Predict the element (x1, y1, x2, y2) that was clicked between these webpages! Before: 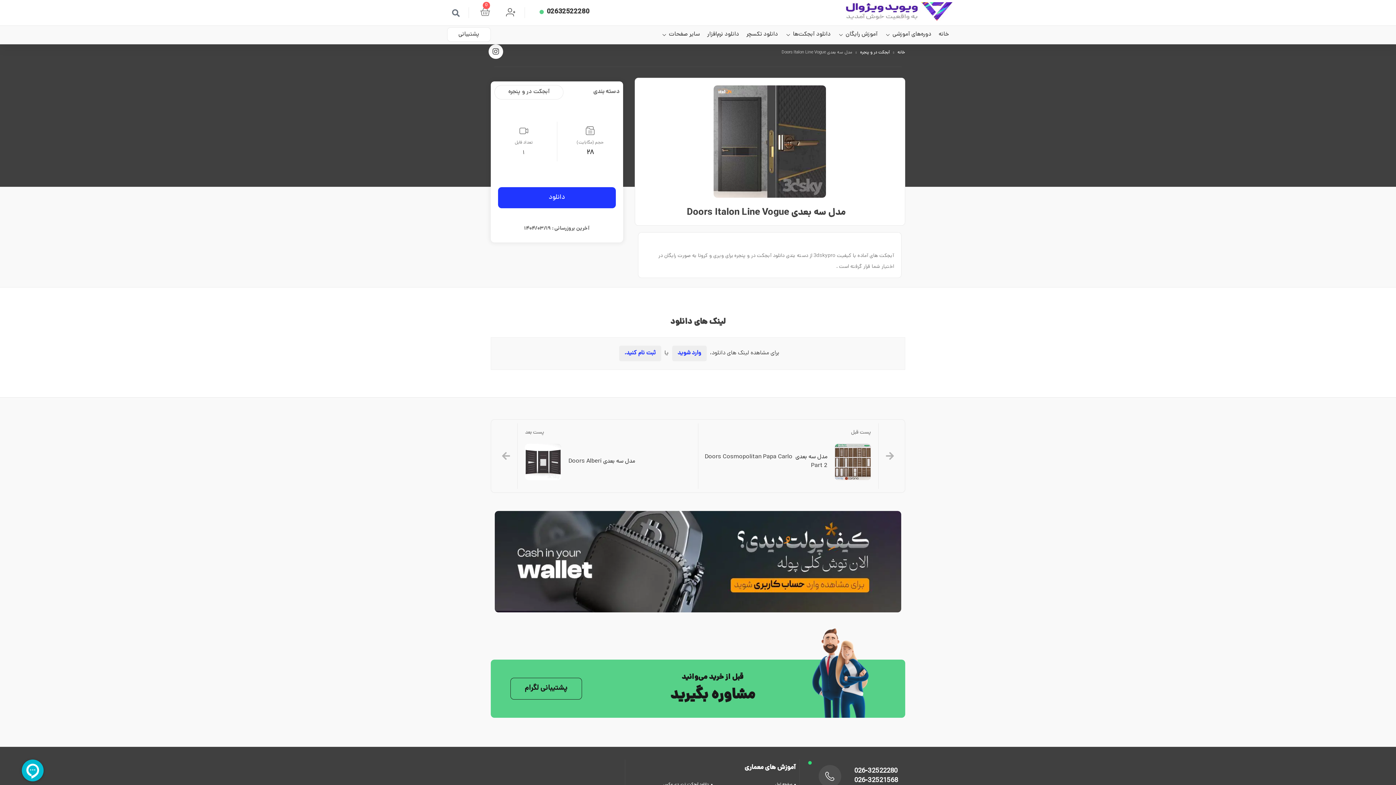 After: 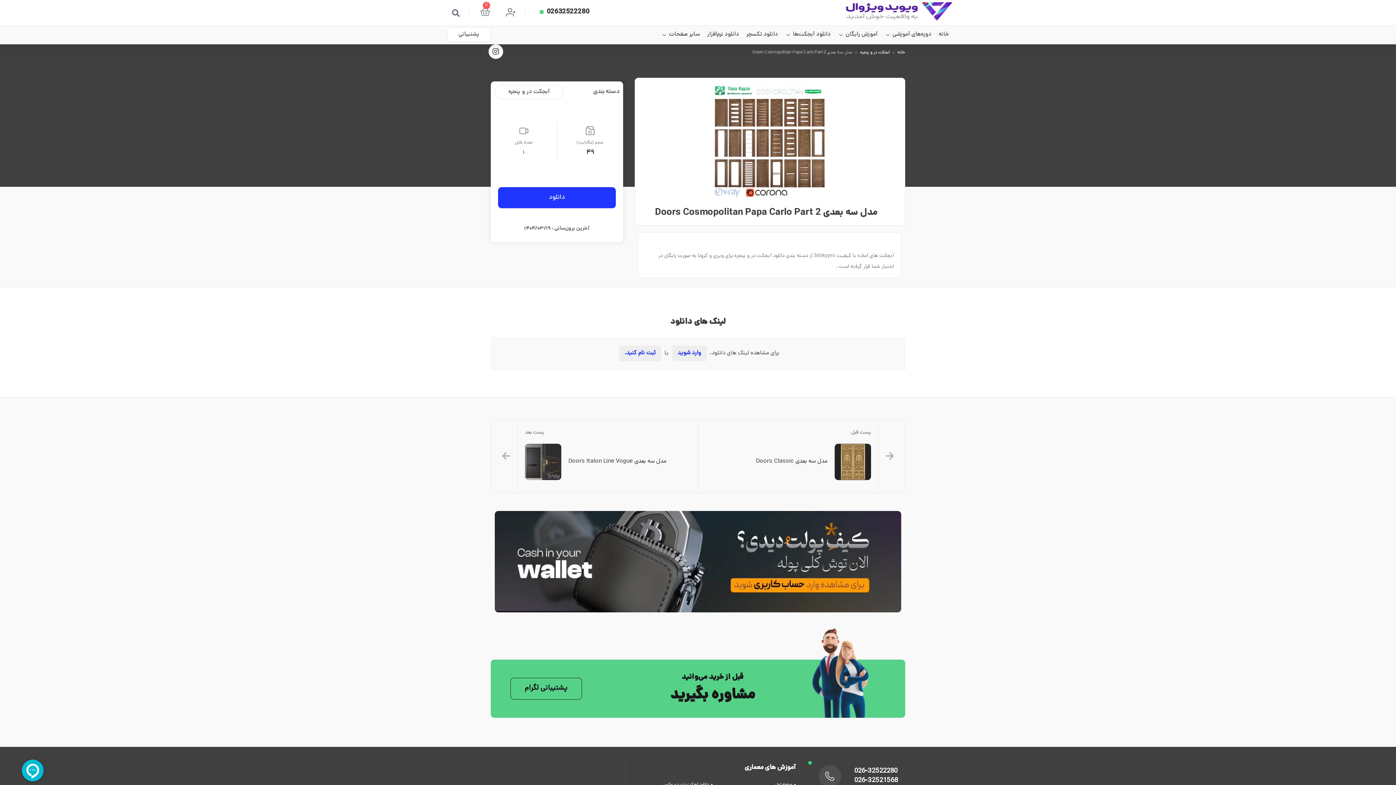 Action: bbox: (698, 423, 901, 489) label: قبلی
پست قبل
مدل سه بعدی Doors Cosmopolitan Papa Carlo Part 2